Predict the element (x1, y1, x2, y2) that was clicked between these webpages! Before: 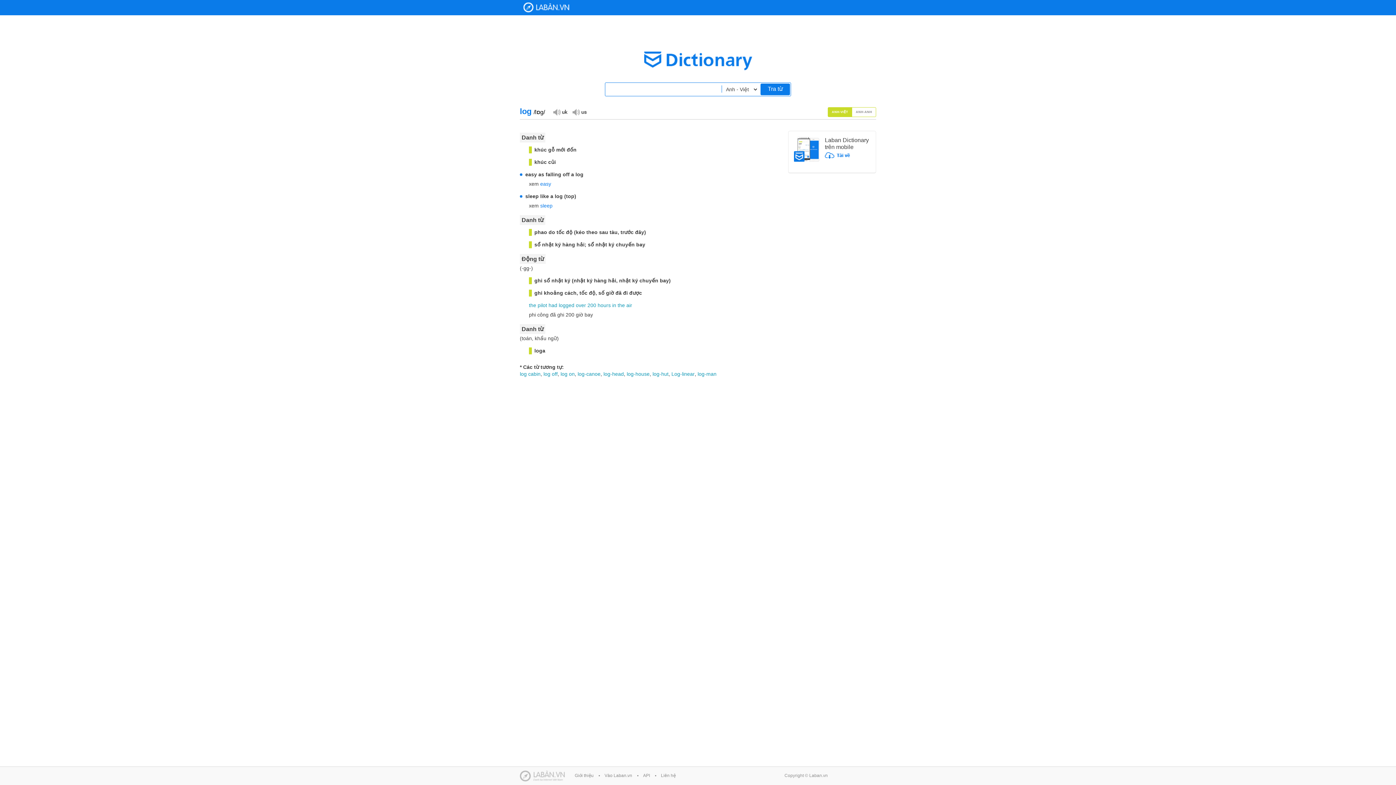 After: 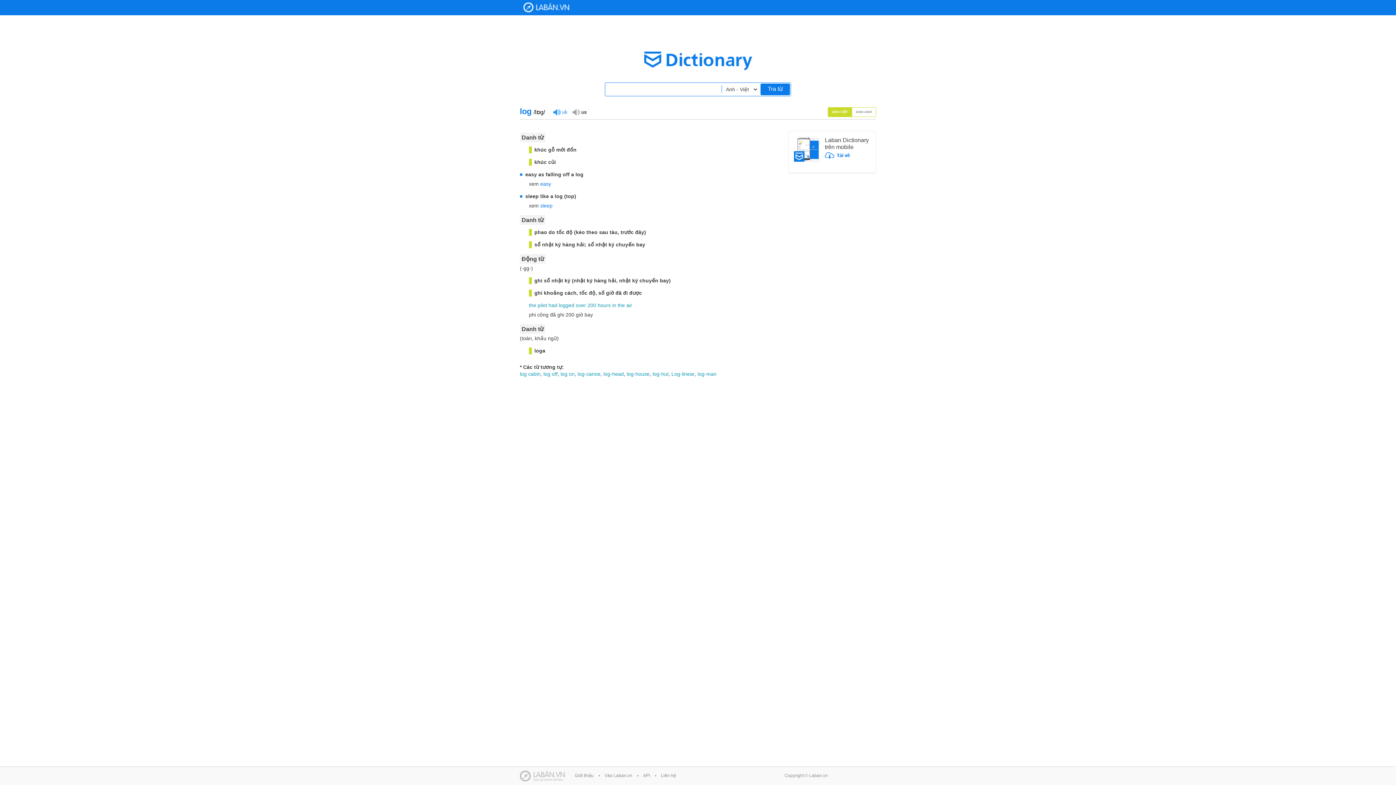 Action: bbox: (553, 107, 567, 116) label: Đọc giọng UK